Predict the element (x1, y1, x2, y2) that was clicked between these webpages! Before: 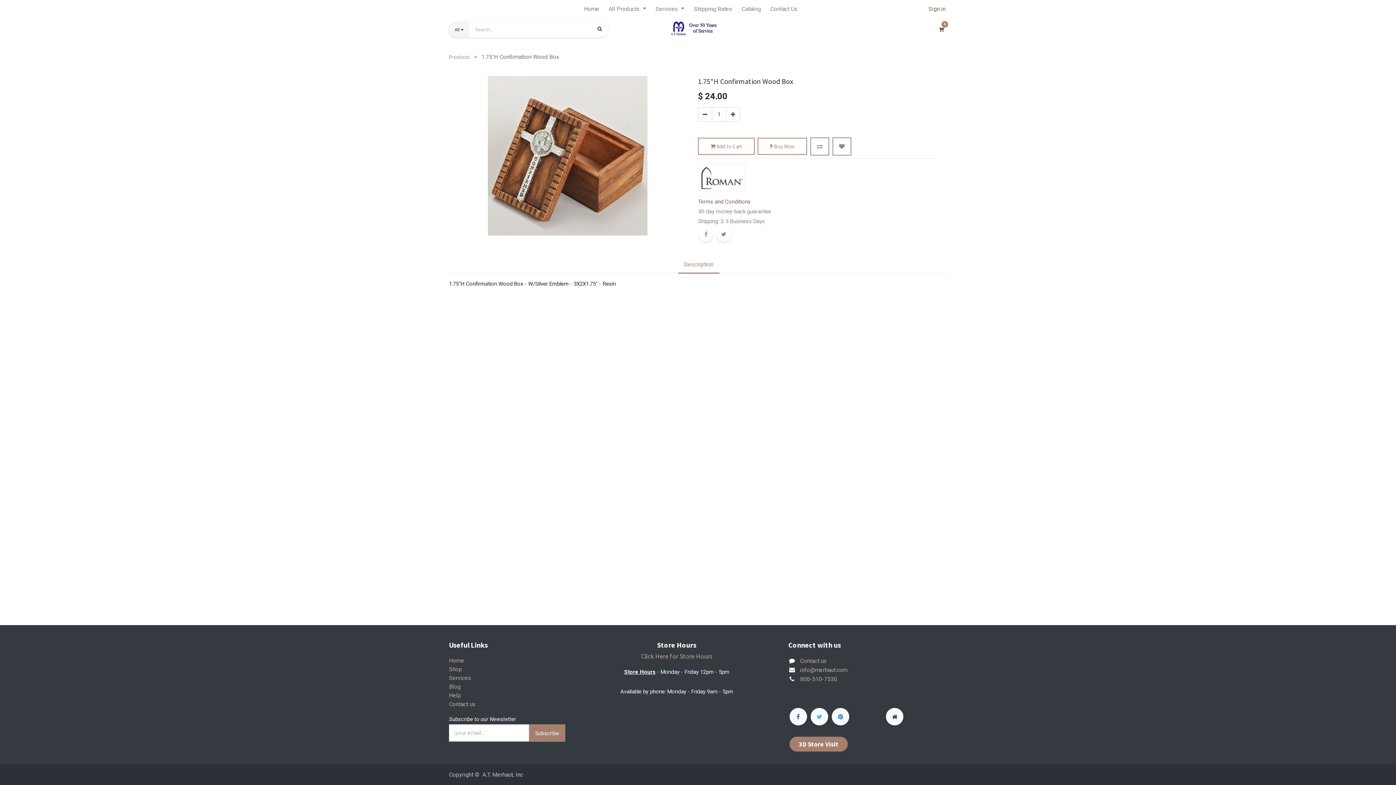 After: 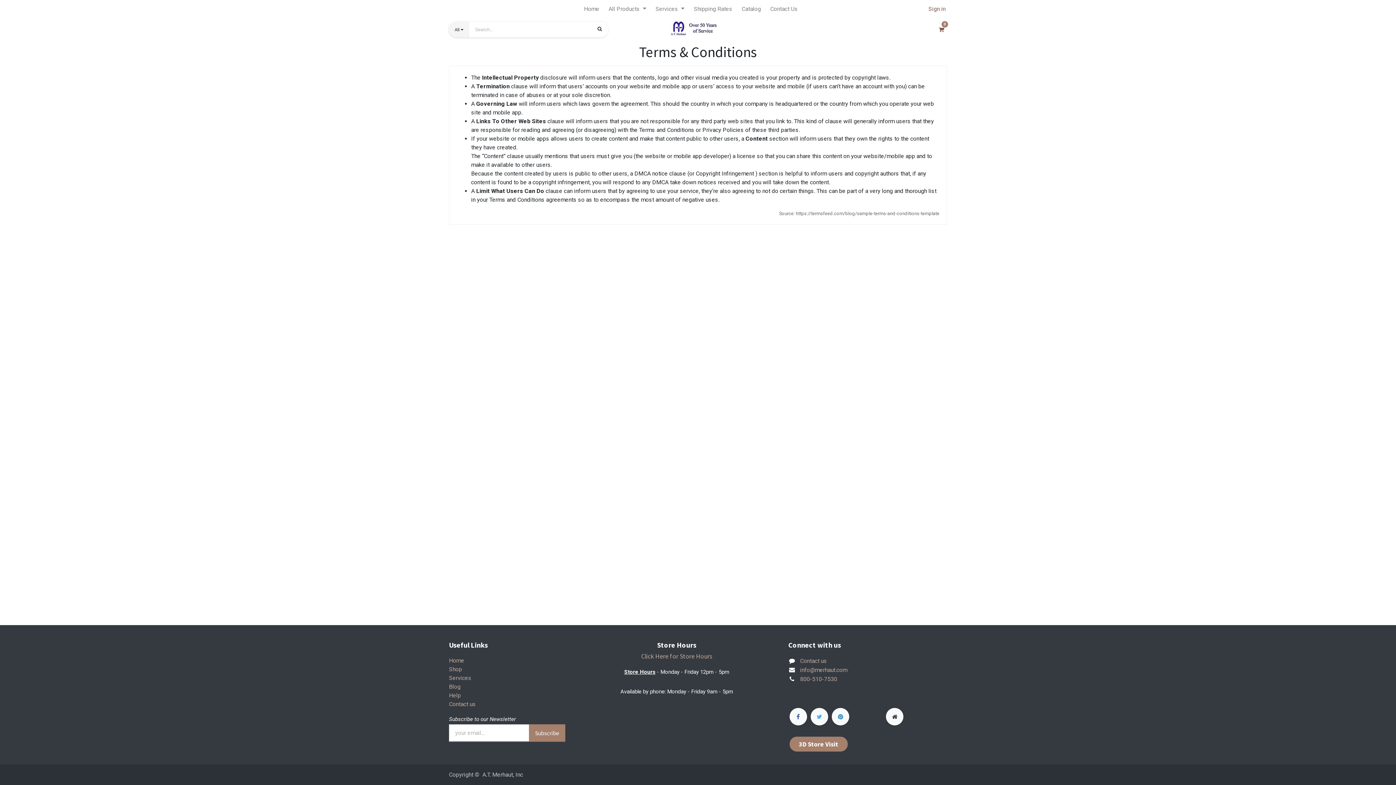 Action: bbox: (698, 198, 750, 205) label: Terms and Conditions